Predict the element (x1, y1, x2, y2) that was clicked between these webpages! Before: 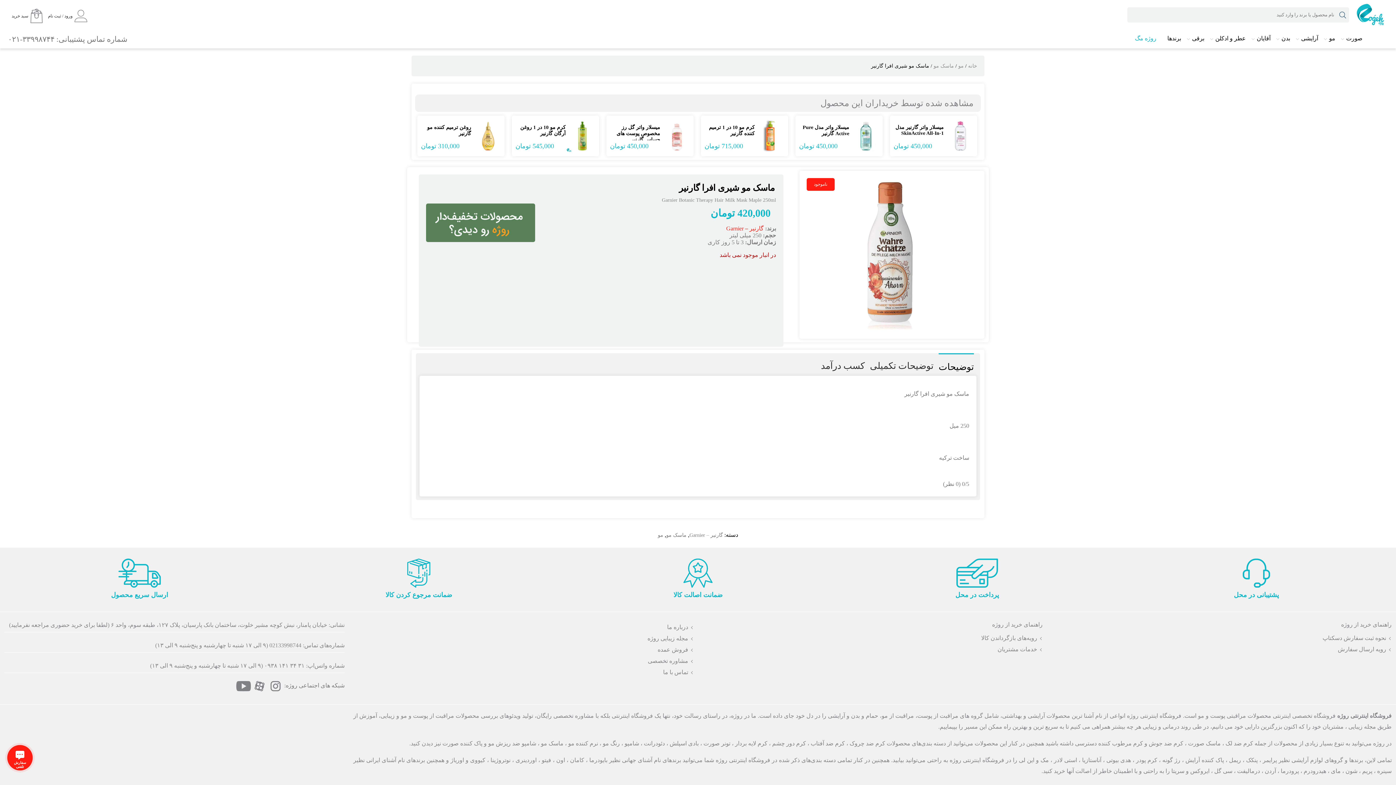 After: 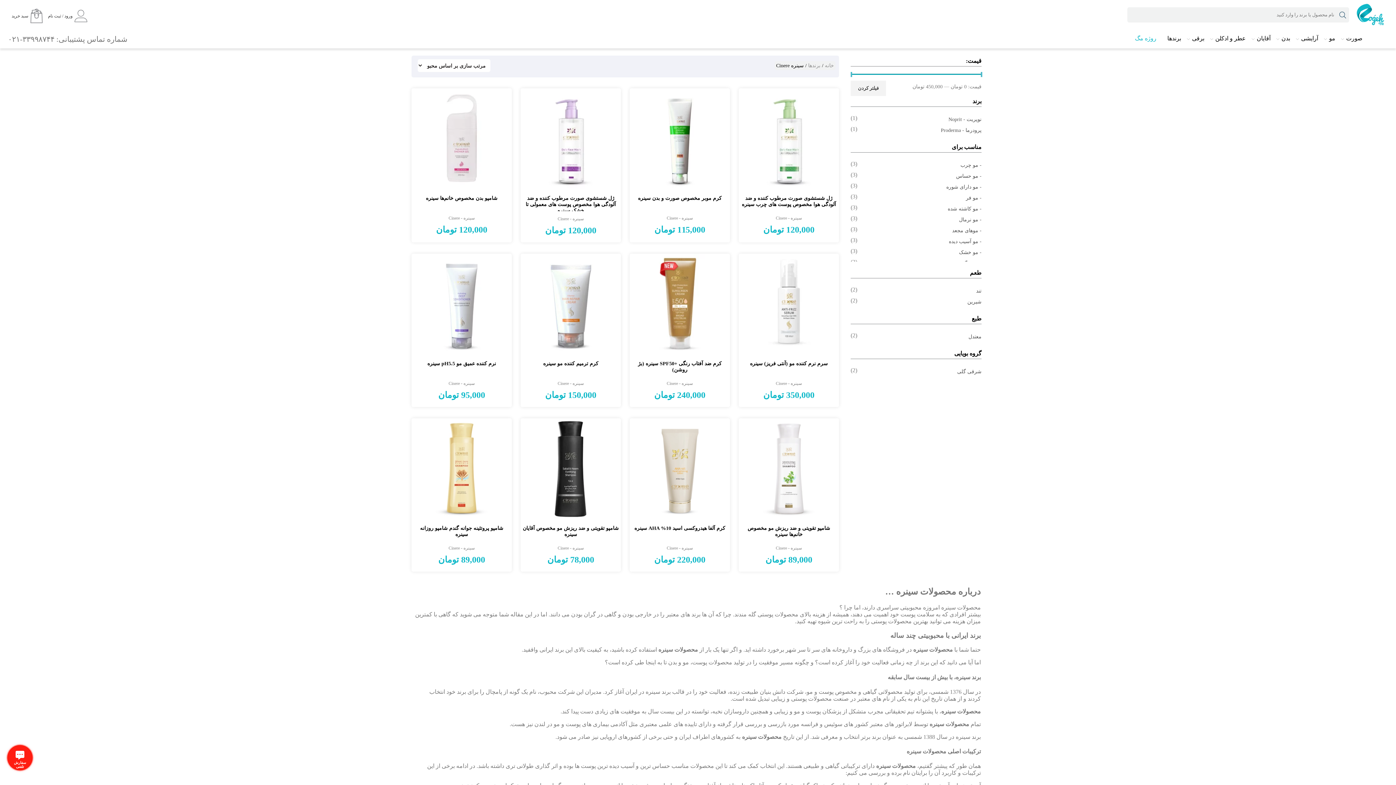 Action: label: سینره bbox: (1377, 744, 1392, 750)